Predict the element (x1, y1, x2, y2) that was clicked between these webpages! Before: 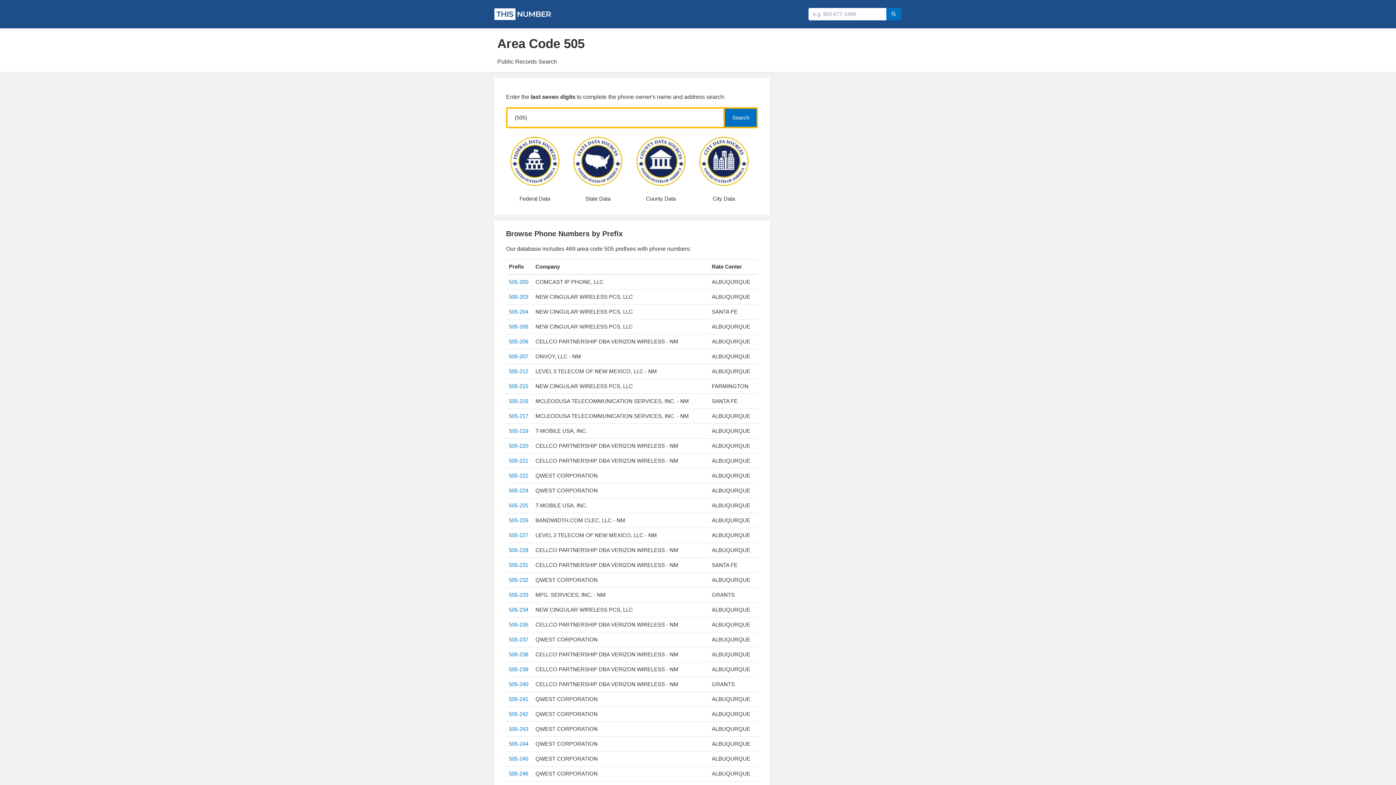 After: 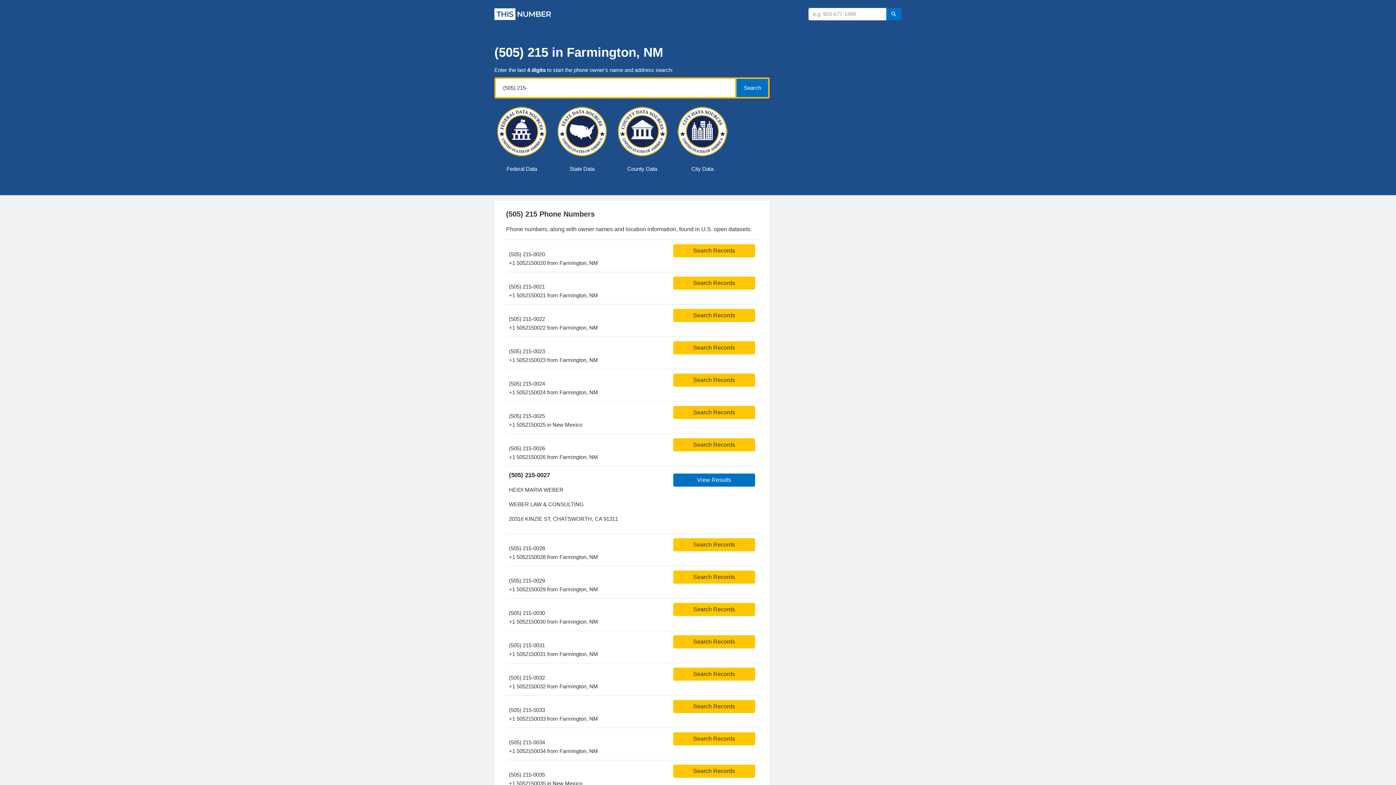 Action: label: 505-215 bbox: (509, 383, 528, 389)